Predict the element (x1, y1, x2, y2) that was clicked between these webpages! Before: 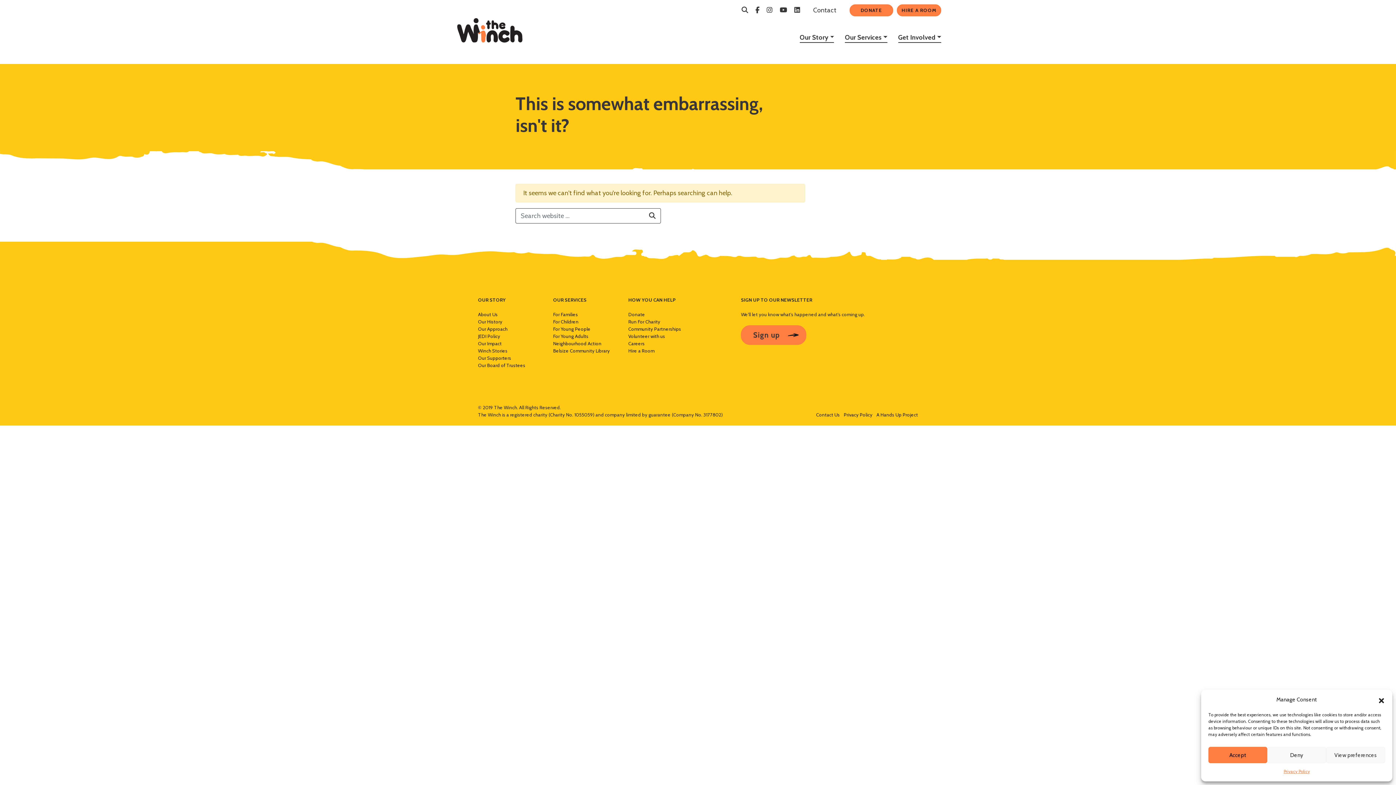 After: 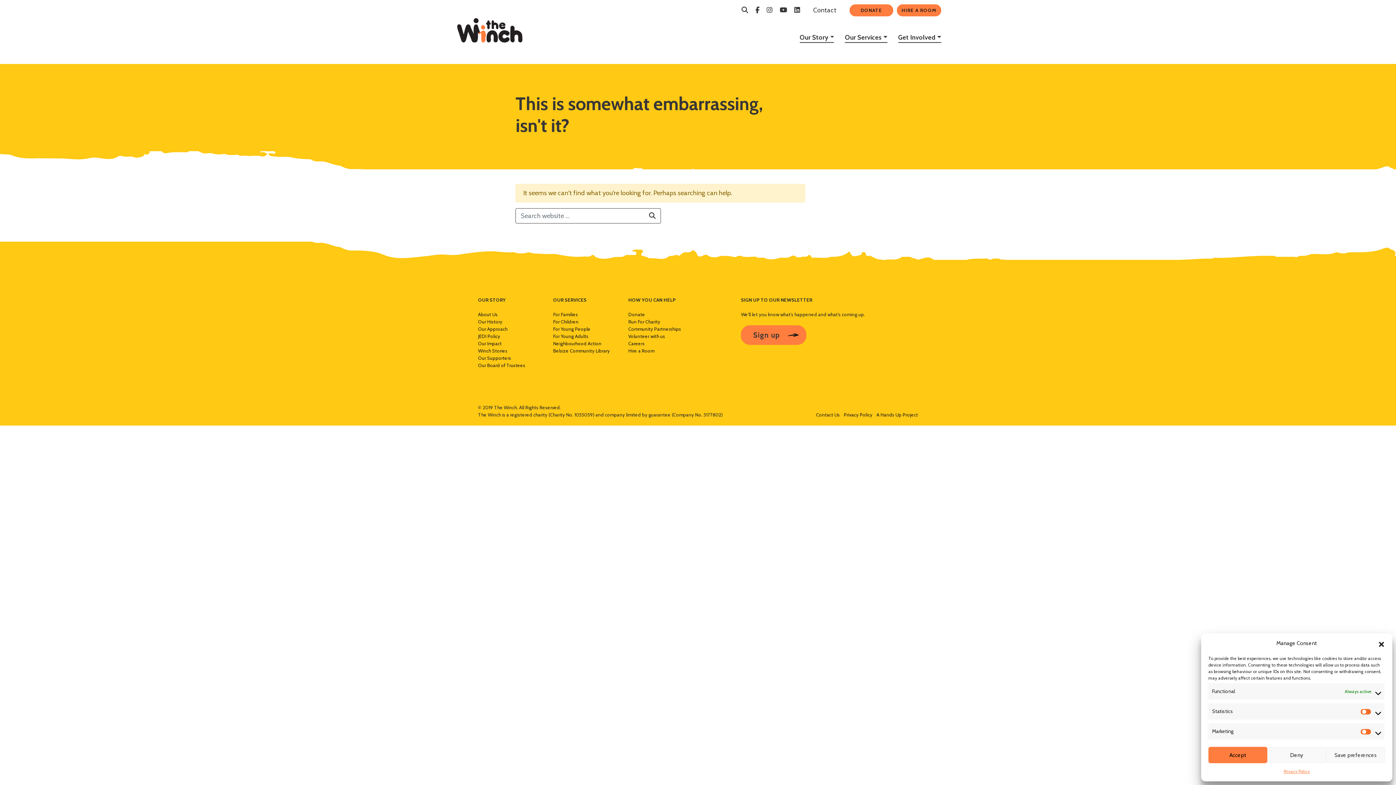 Action: bbox: (1326, 747, 1385, 763) label: View preferences